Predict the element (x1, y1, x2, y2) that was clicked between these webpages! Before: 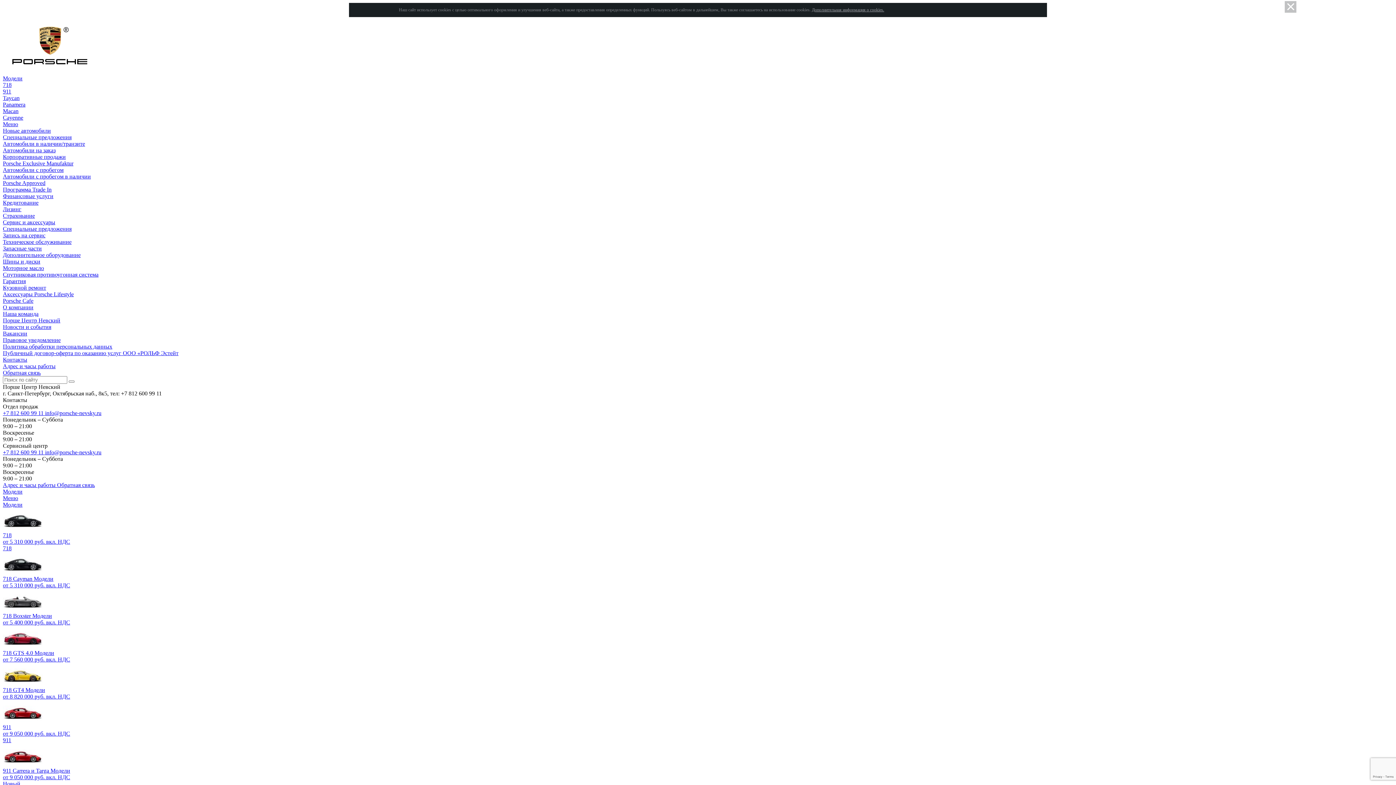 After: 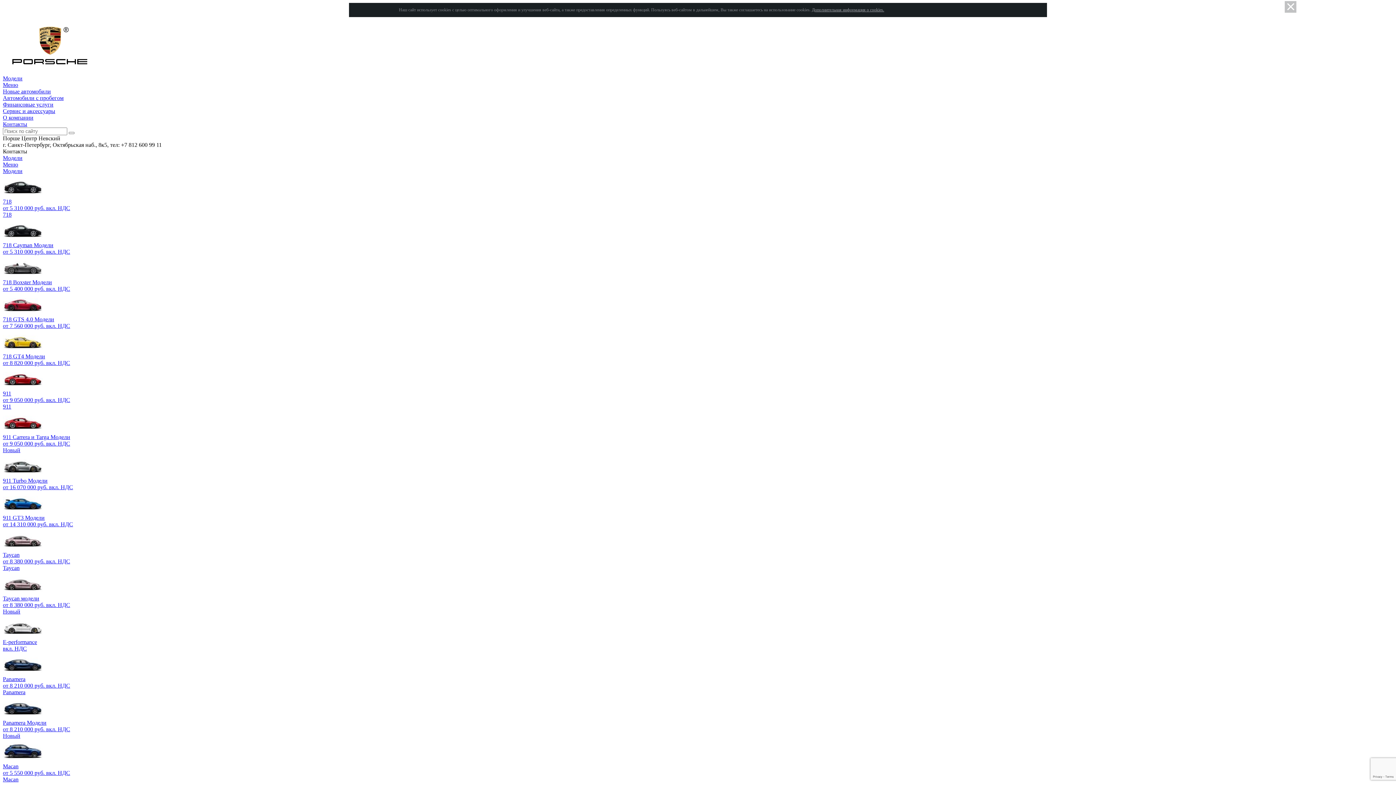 Action: label: Шины и диски bbox: (2, 258, 40, 264)